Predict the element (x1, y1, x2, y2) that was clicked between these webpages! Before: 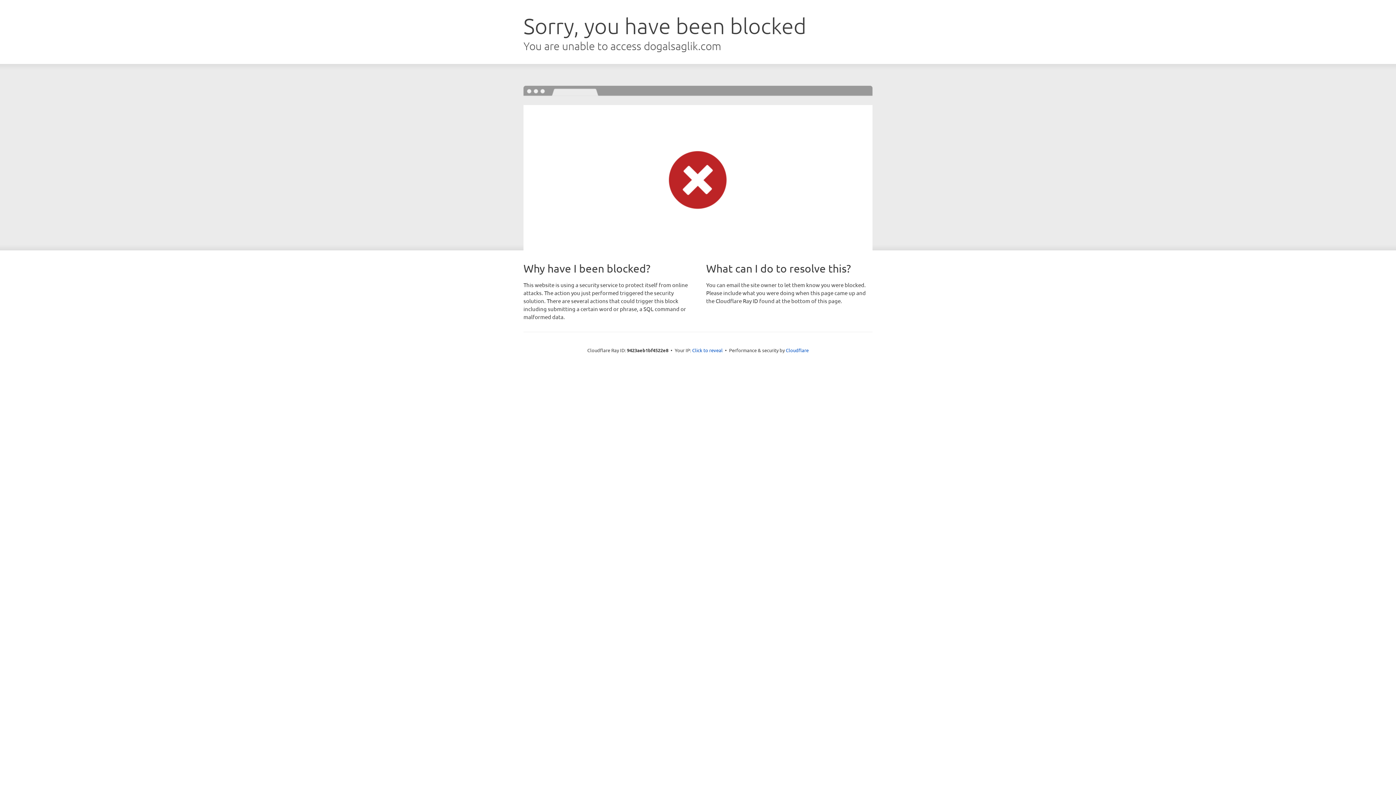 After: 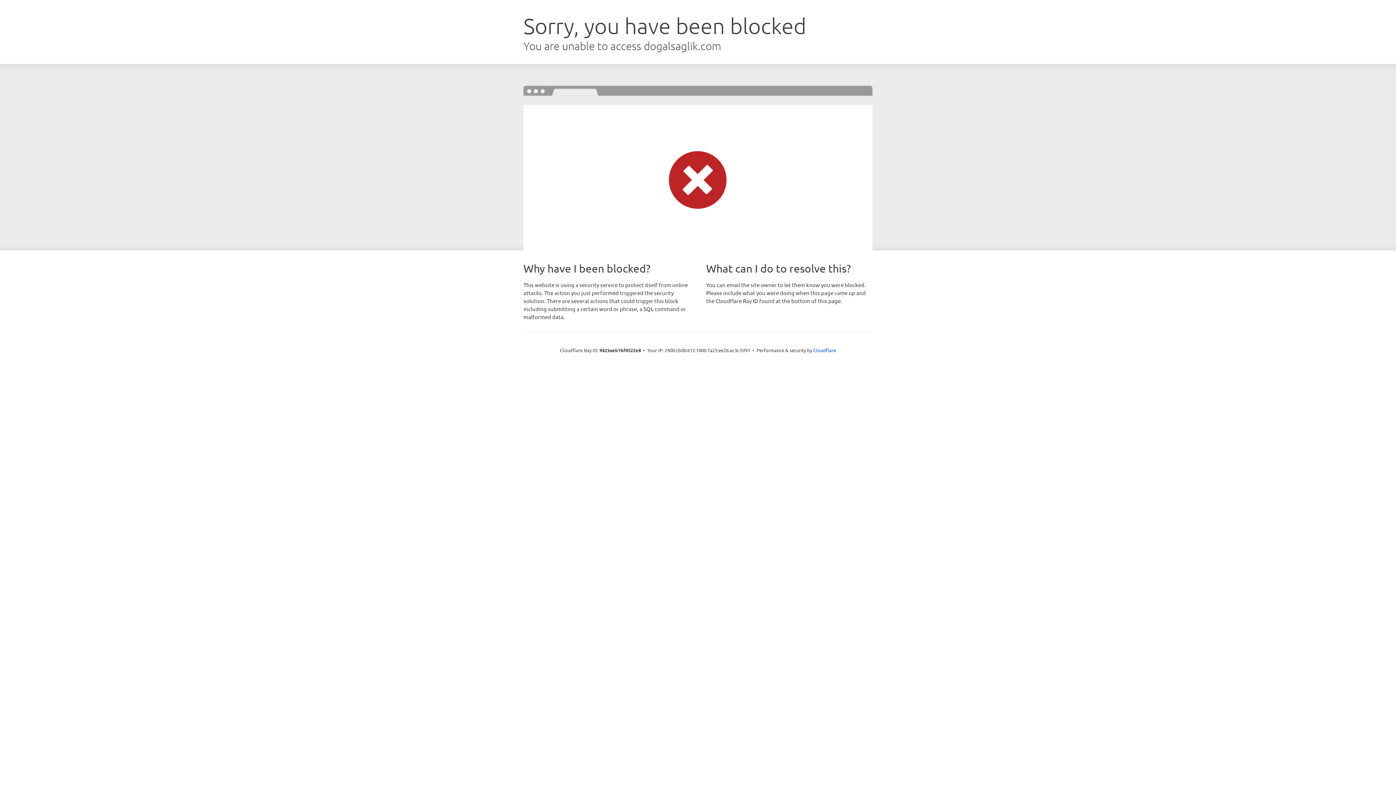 Action: label: Click to reveal bbox: (692, 346, 722, 353)